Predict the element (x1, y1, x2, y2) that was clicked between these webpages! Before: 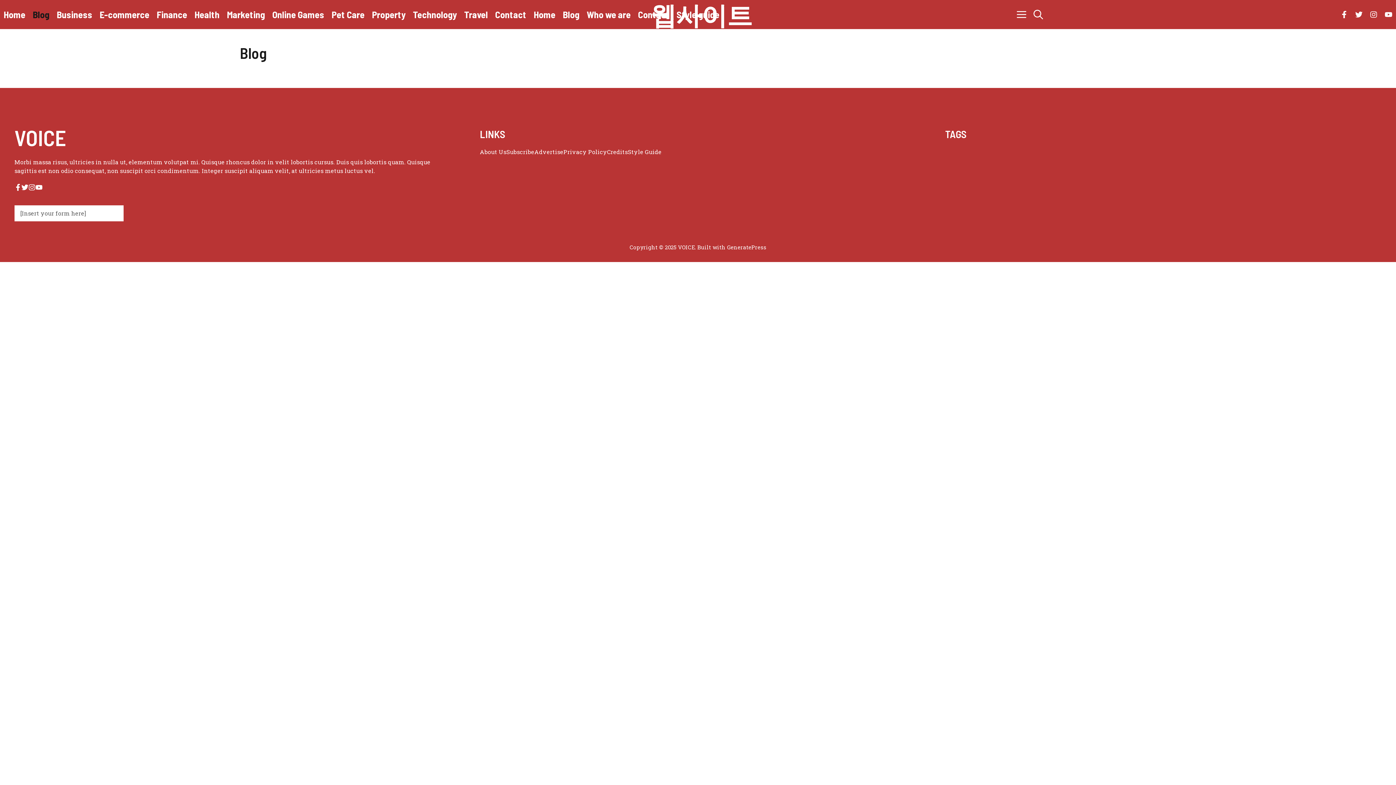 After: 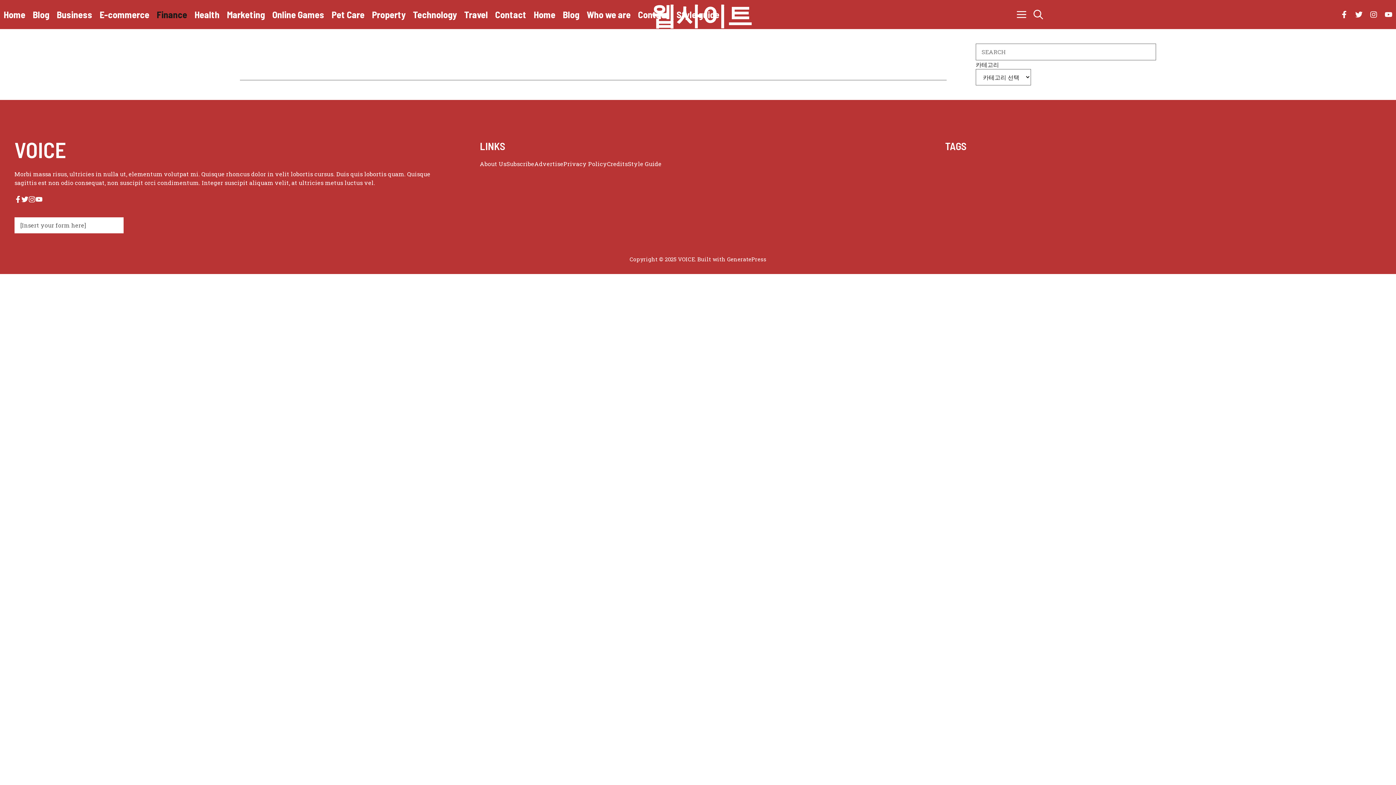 Action: label: Finance bbox: (153, 0, 190, 29)